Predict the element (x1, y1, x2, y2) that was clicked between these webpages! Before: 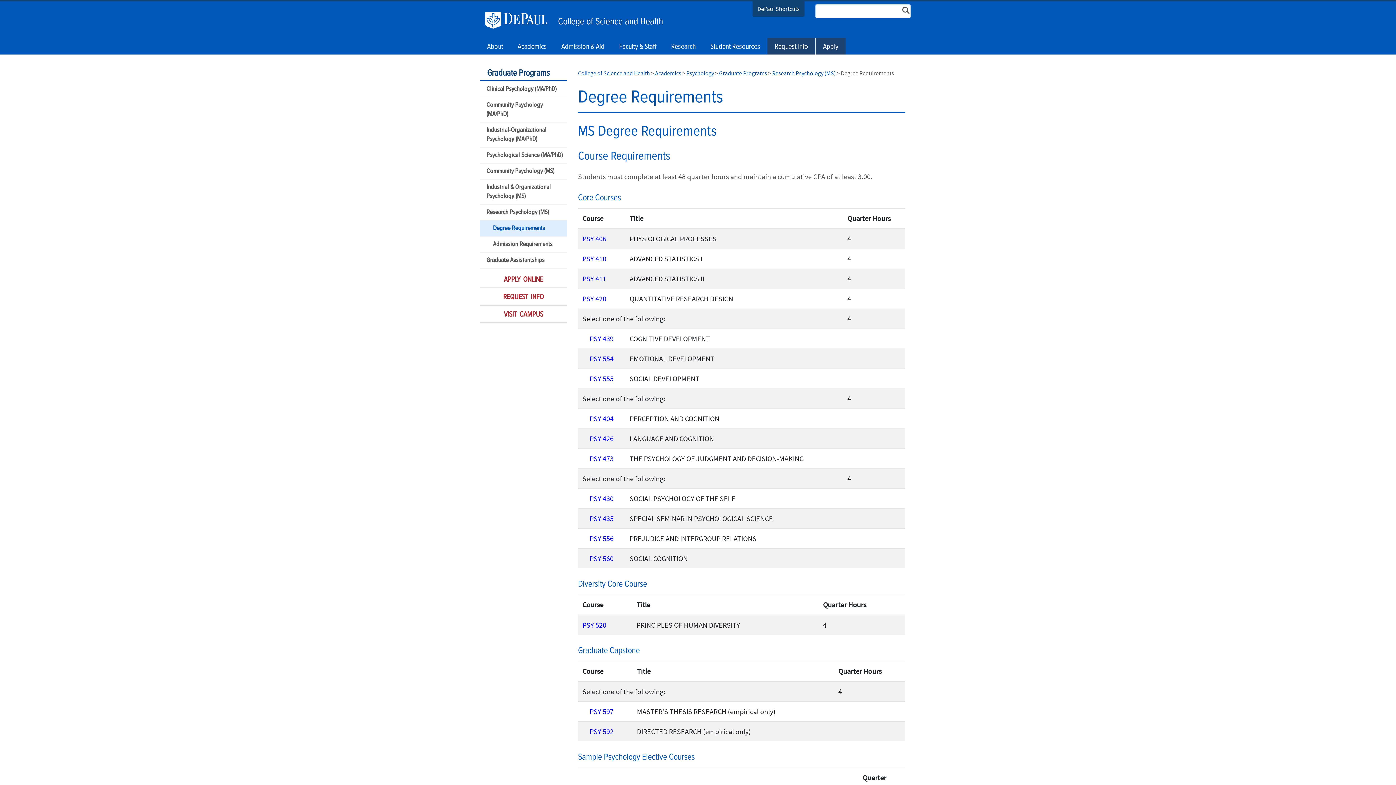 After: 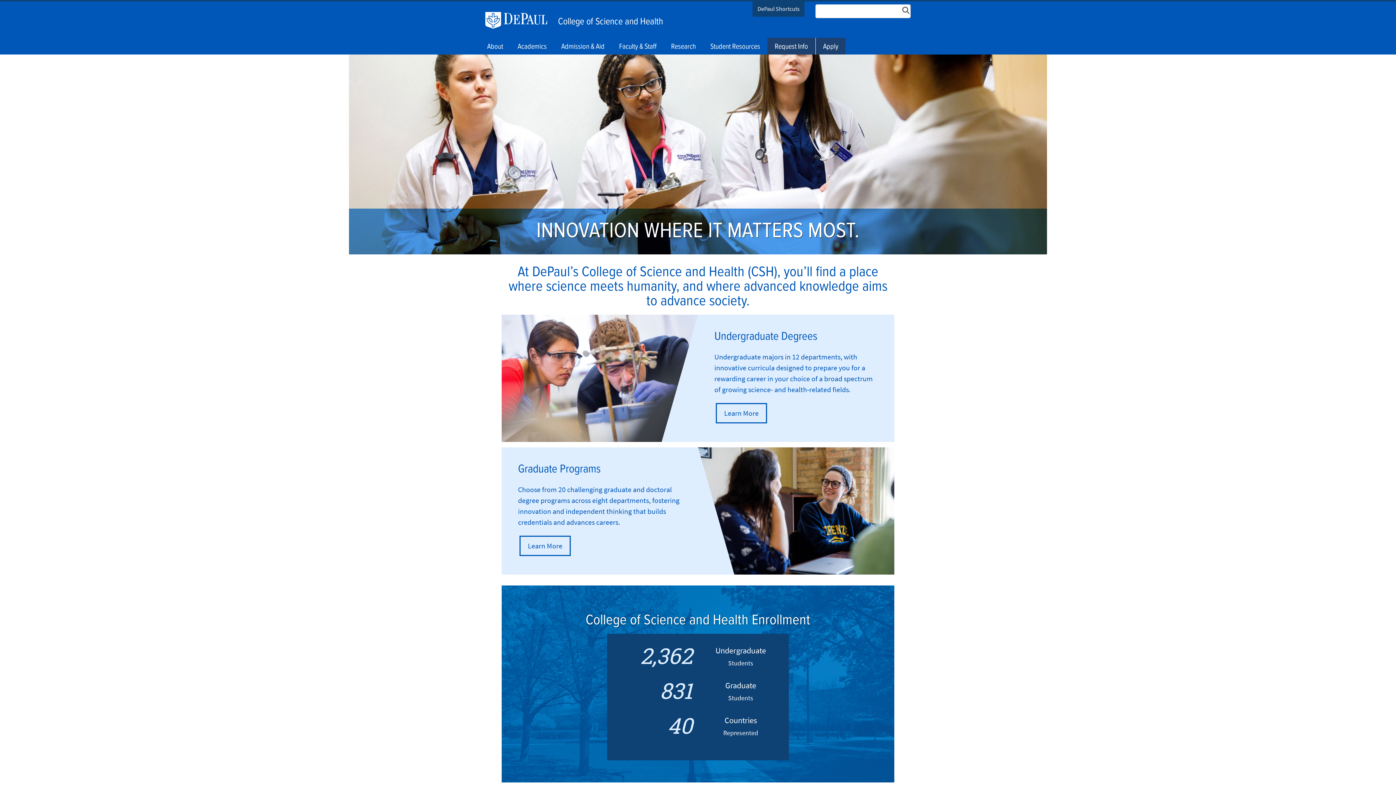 Action: bbox: (578, 69, 650, 76) label: College of Science and Health